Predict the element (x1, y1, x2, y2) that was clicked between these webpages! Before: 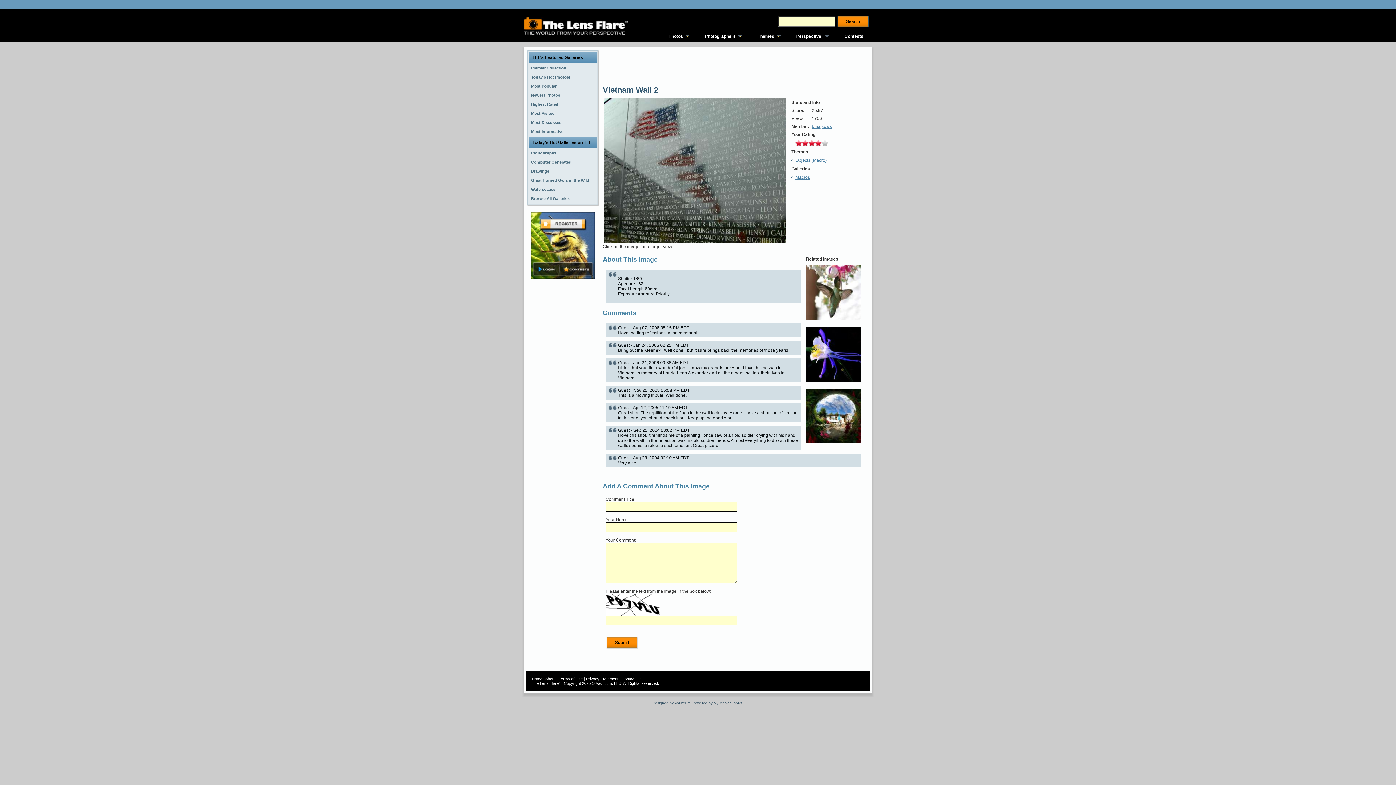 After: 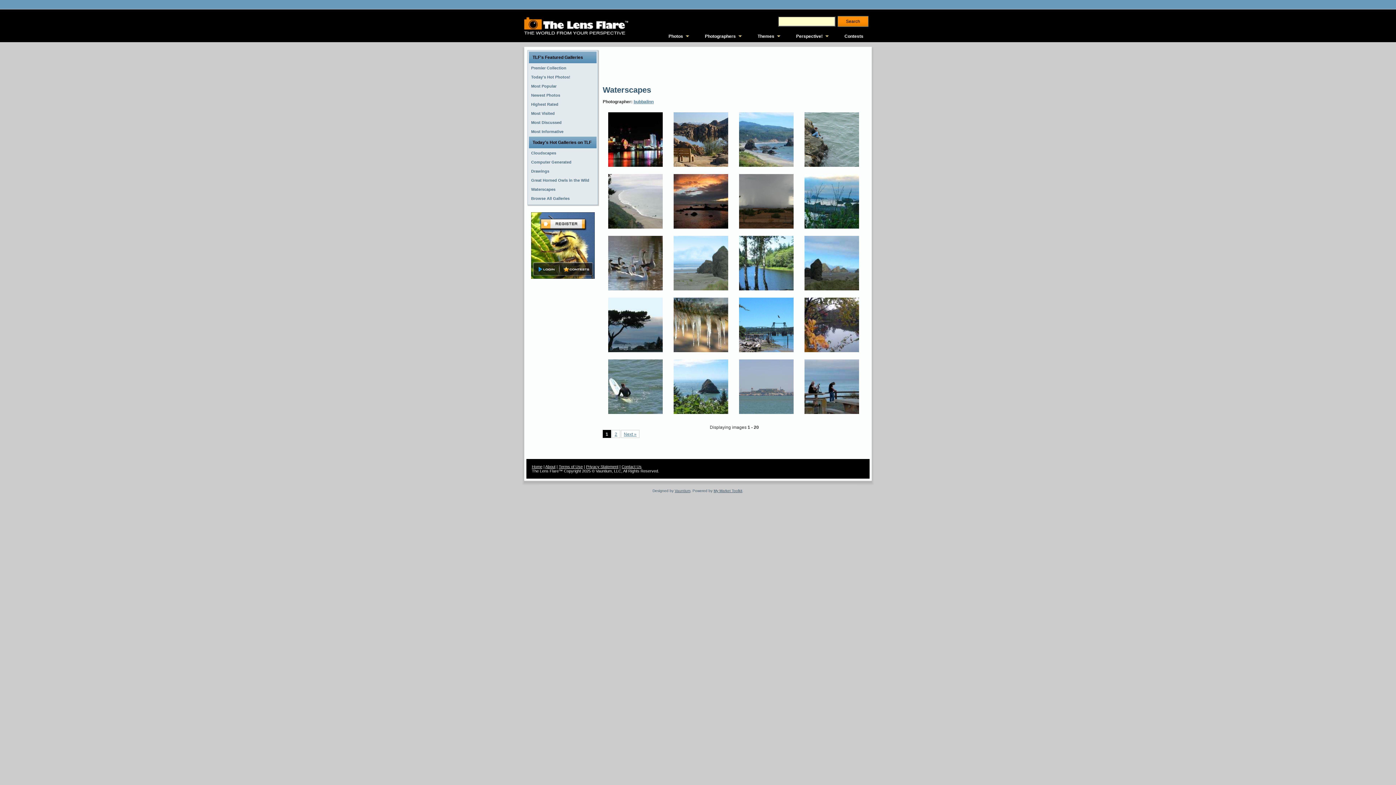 Action: bbox: (529, 185, 596, 194) label: Waterscapes